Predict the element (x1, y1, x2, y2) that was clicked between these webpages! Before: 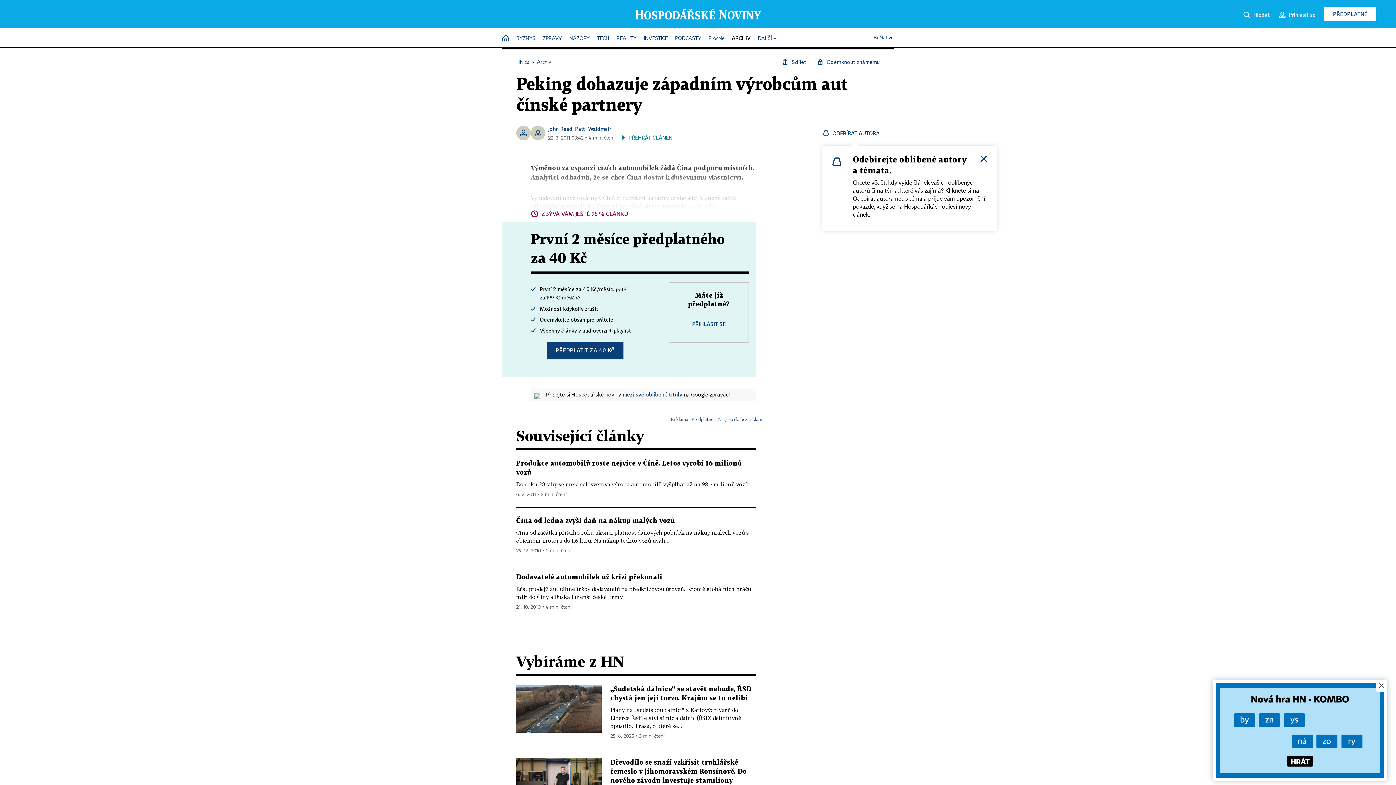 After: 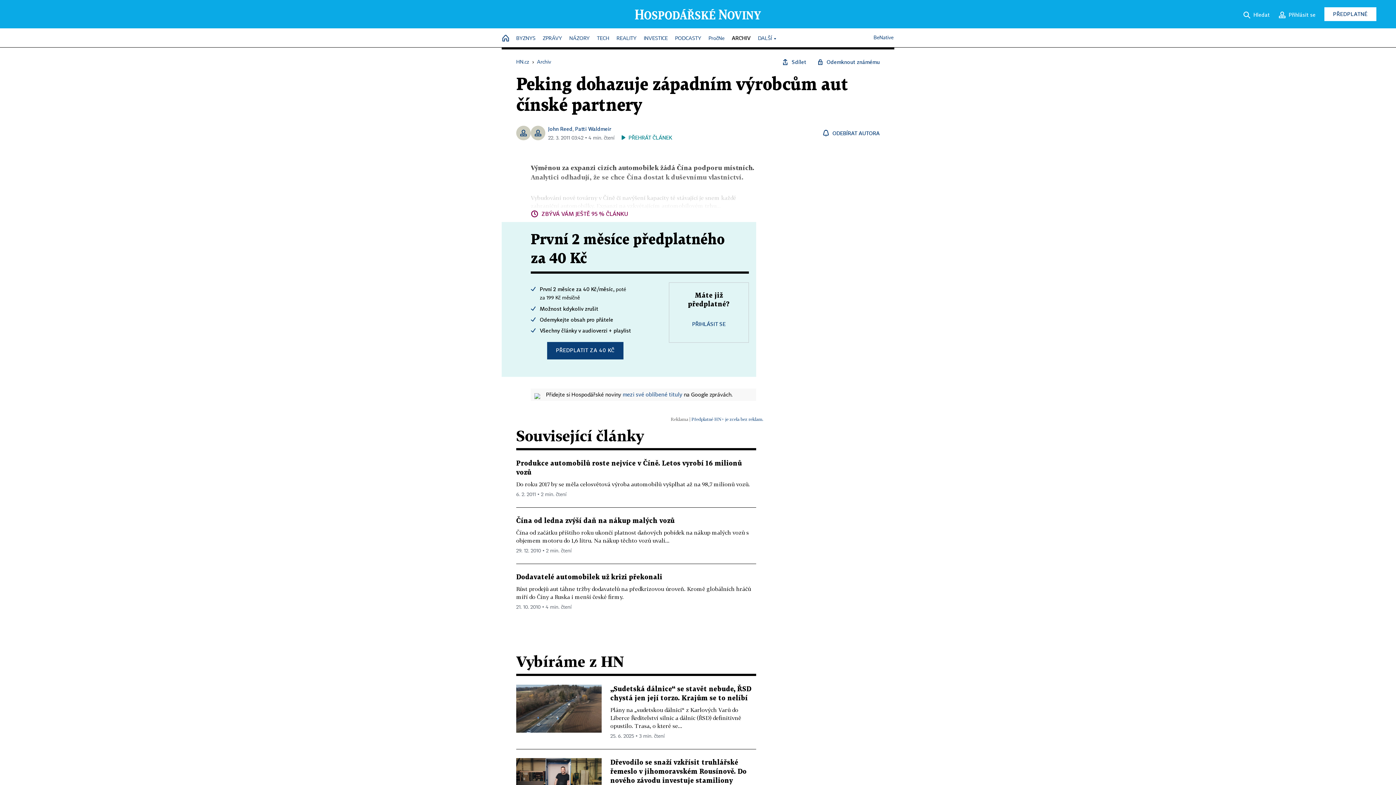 Action: label: mezi své oblíbené tituly bbox: (622, 391, 682, 397)